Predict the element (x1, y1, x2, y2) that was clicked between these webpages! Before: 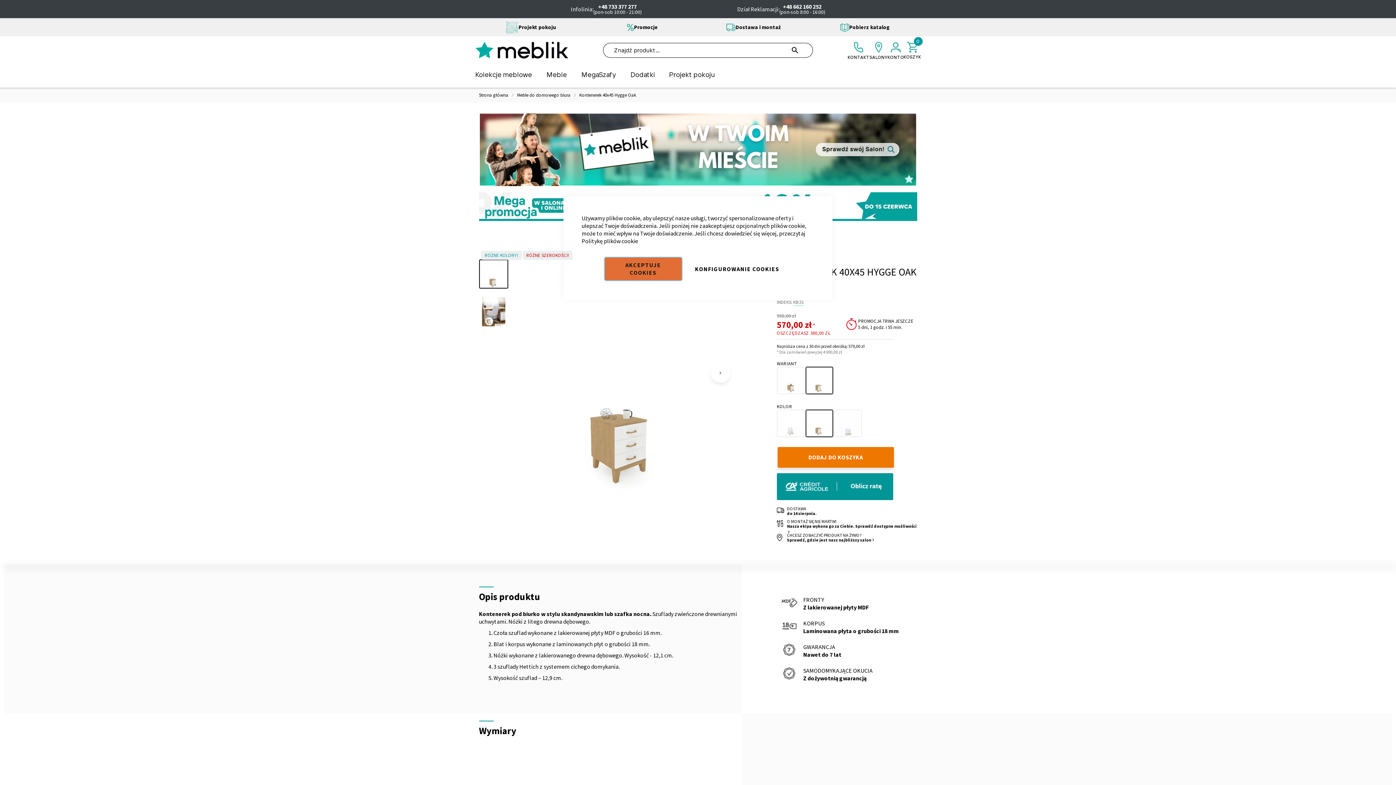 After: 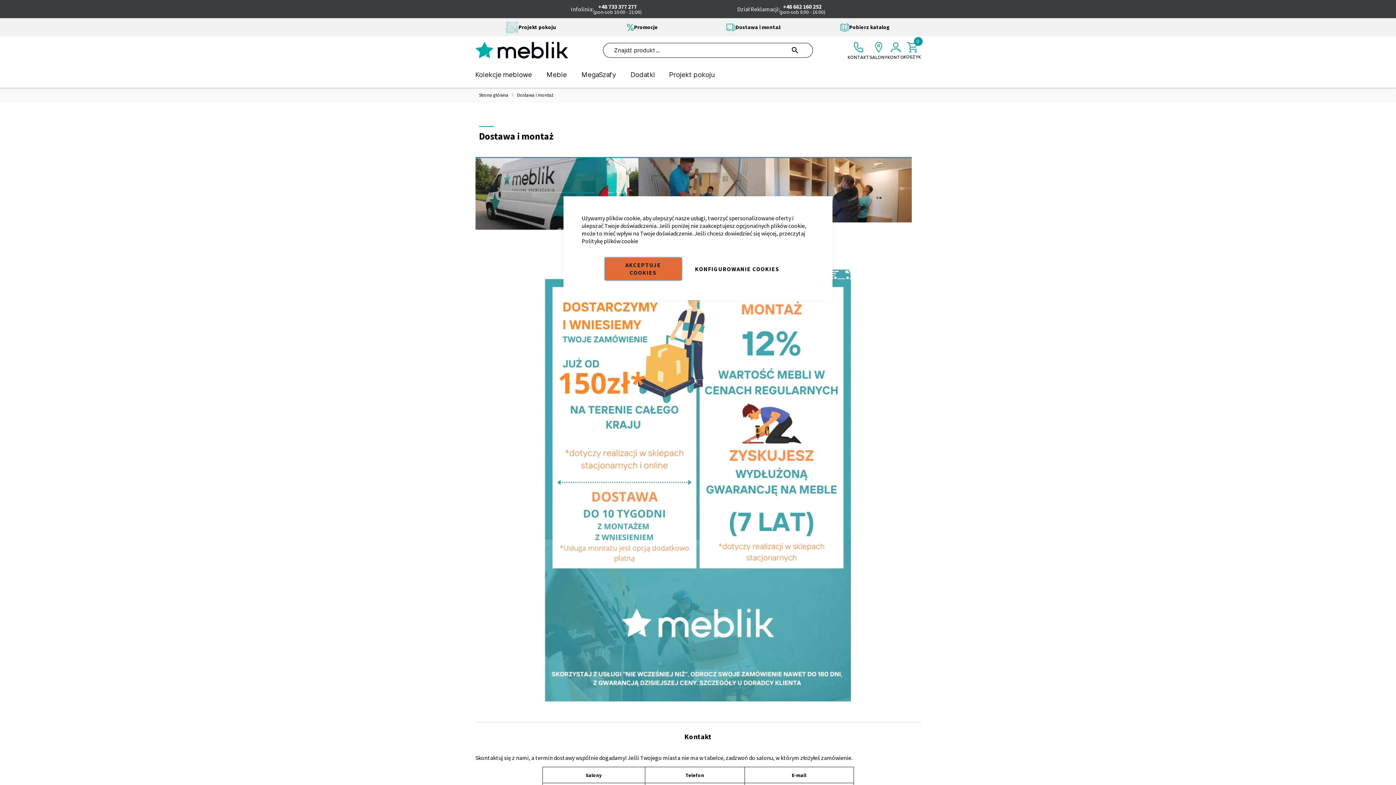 Action: bbox: (698, 18, 809, 36) label: Dostawa i montaż